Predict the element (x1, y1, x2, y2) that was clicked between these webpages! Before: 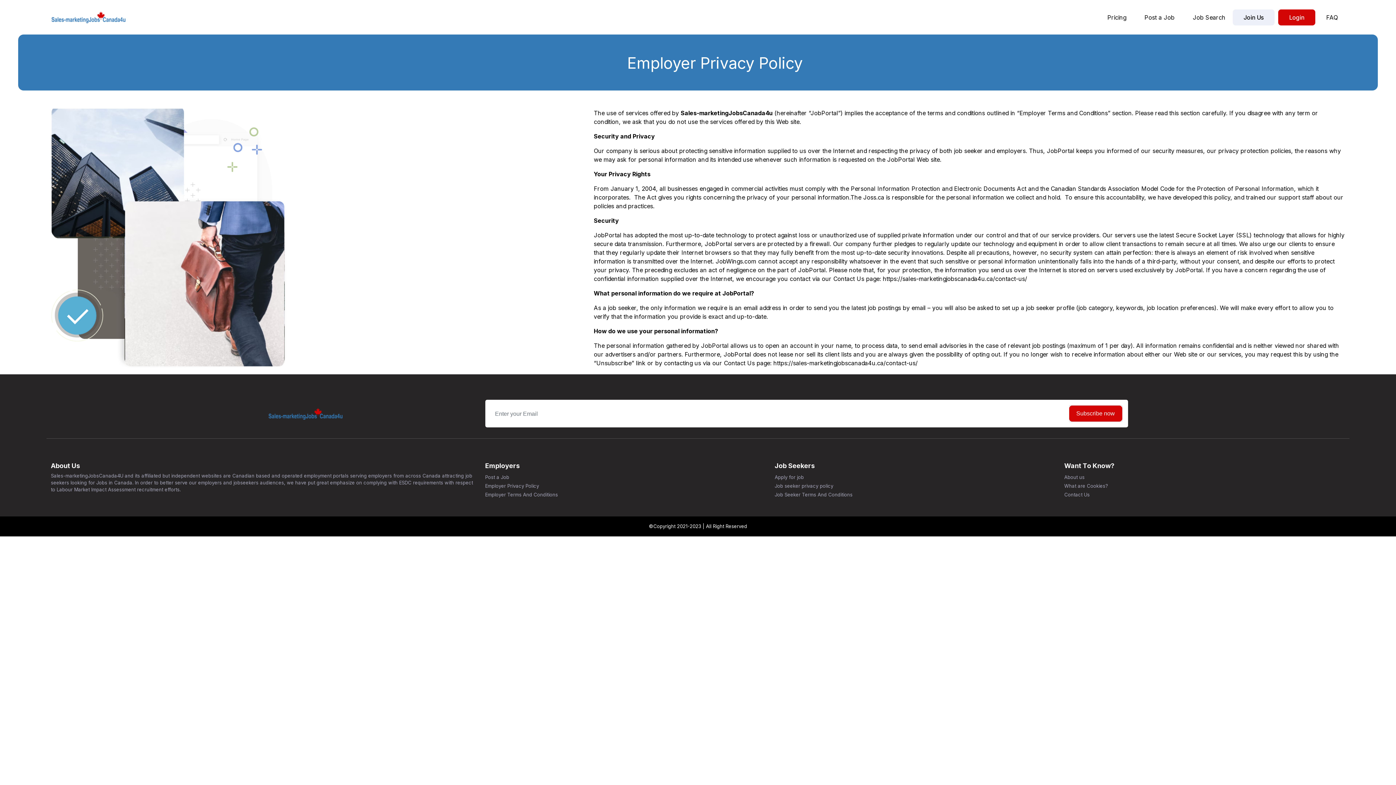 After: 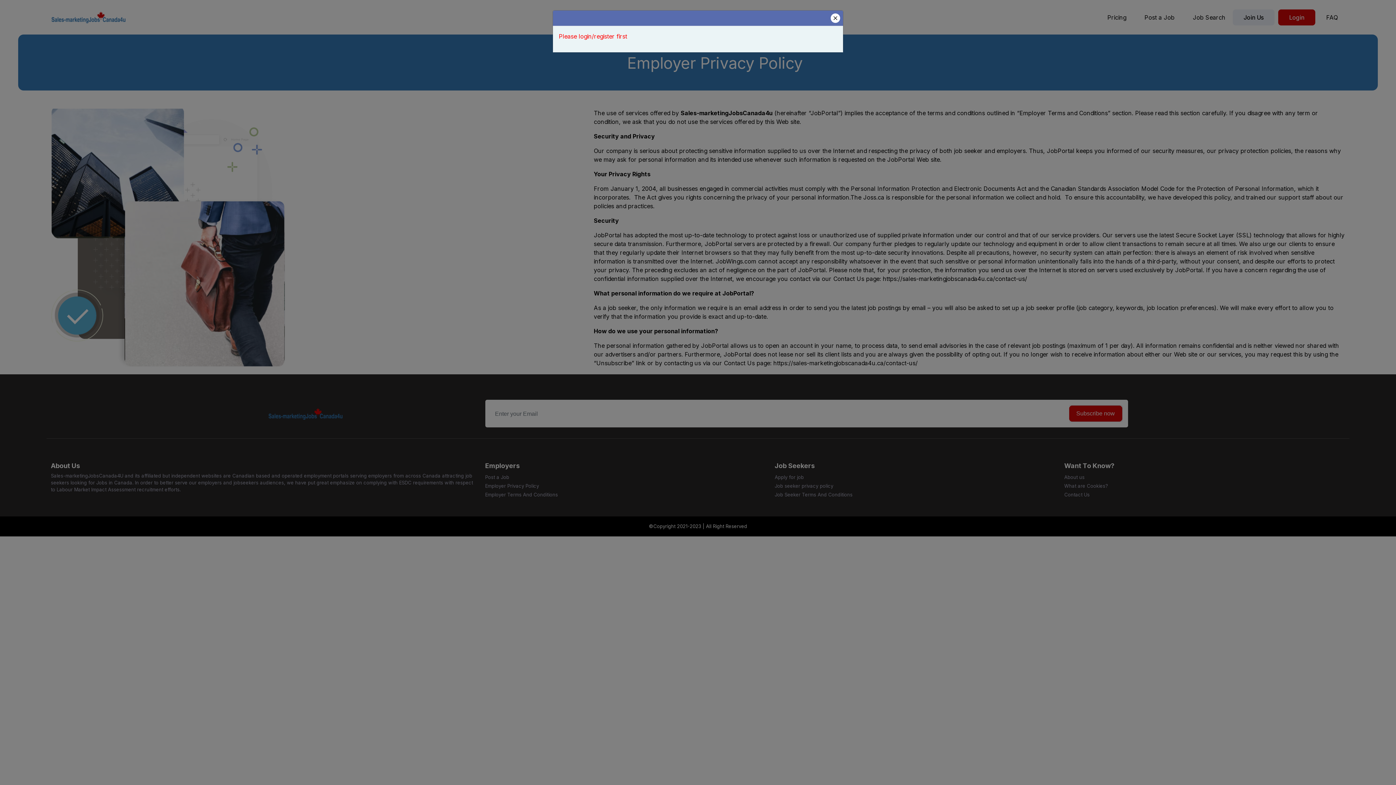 Action: label: Apply for job bbox: (774, 474, 804, 480)